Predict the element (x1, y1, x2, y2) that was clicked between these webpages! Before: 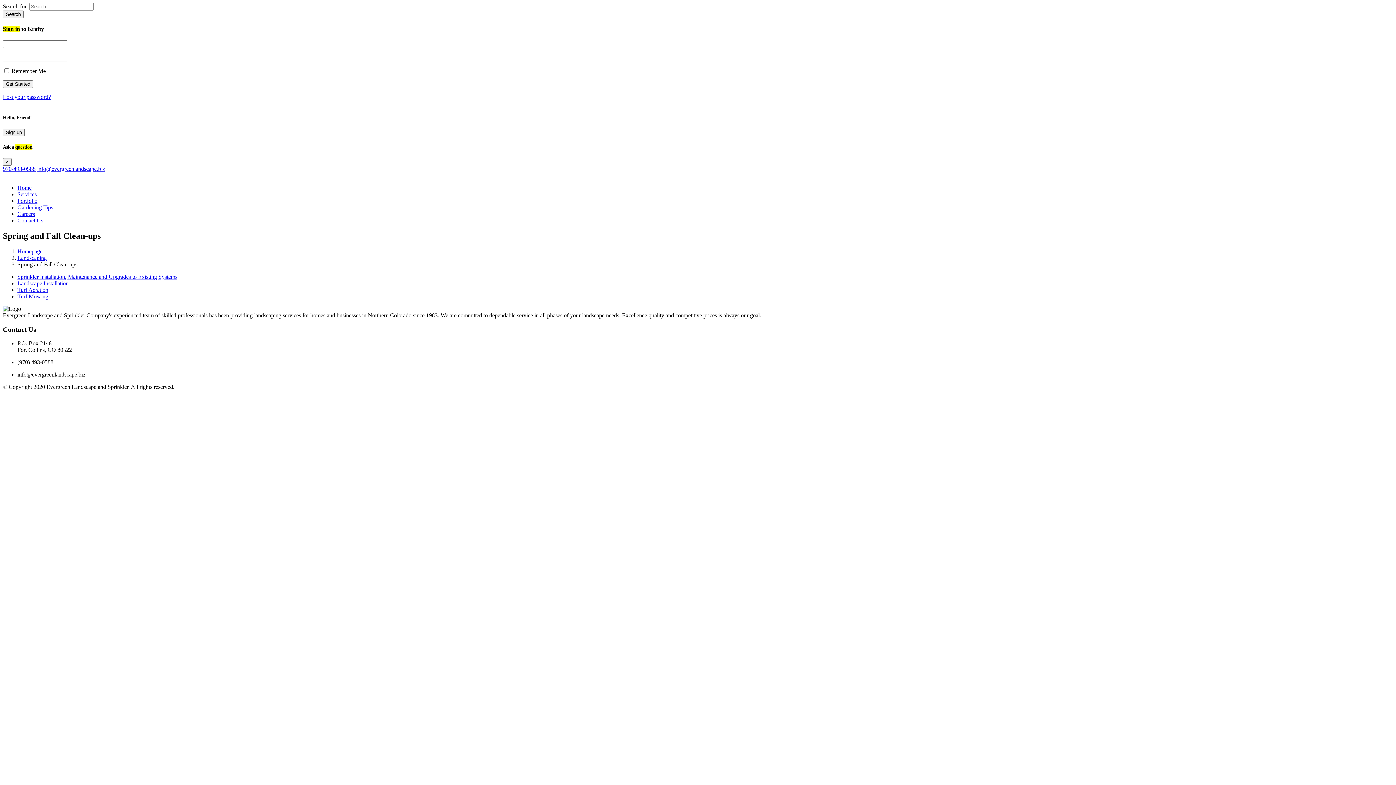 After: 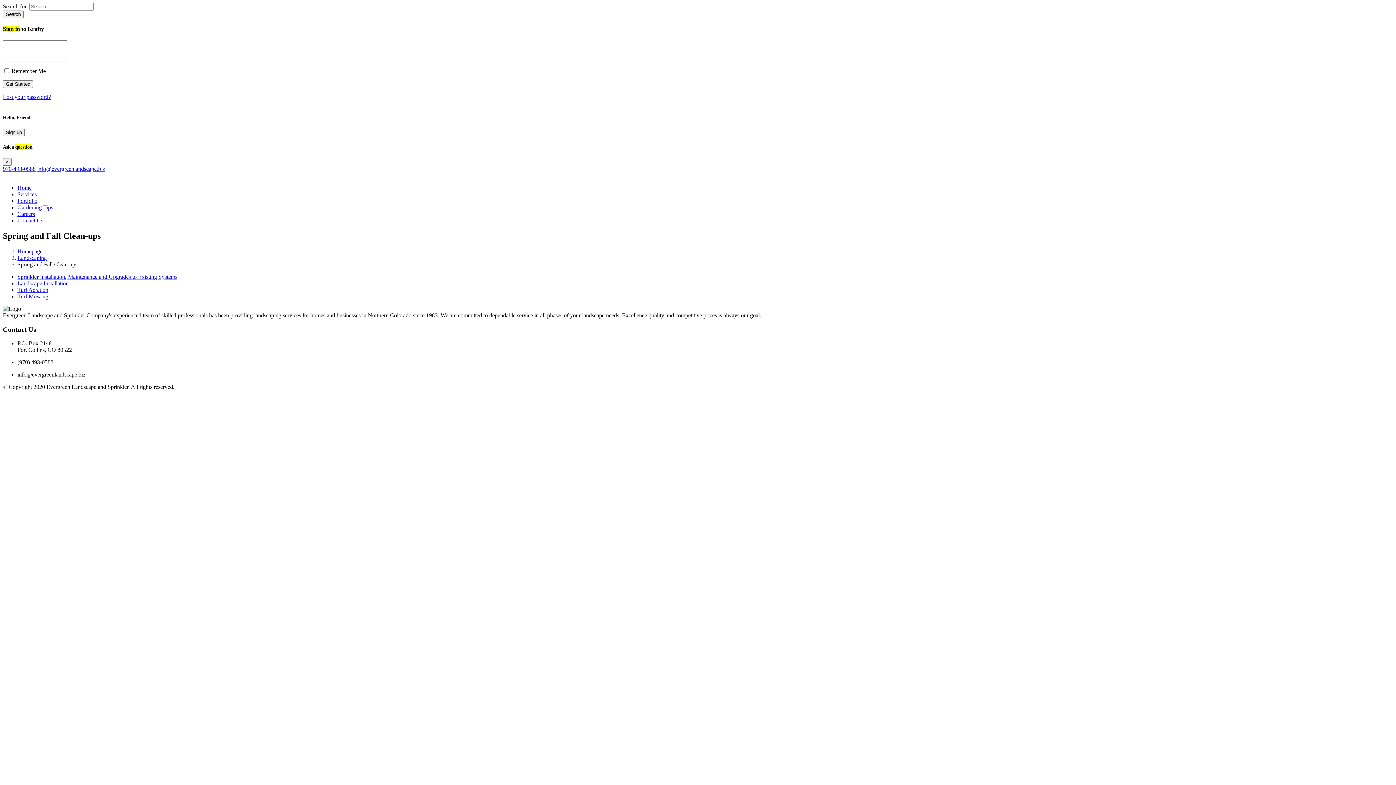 Action: label: 970-493-0588 bbox: (2, 165, 35, 172)